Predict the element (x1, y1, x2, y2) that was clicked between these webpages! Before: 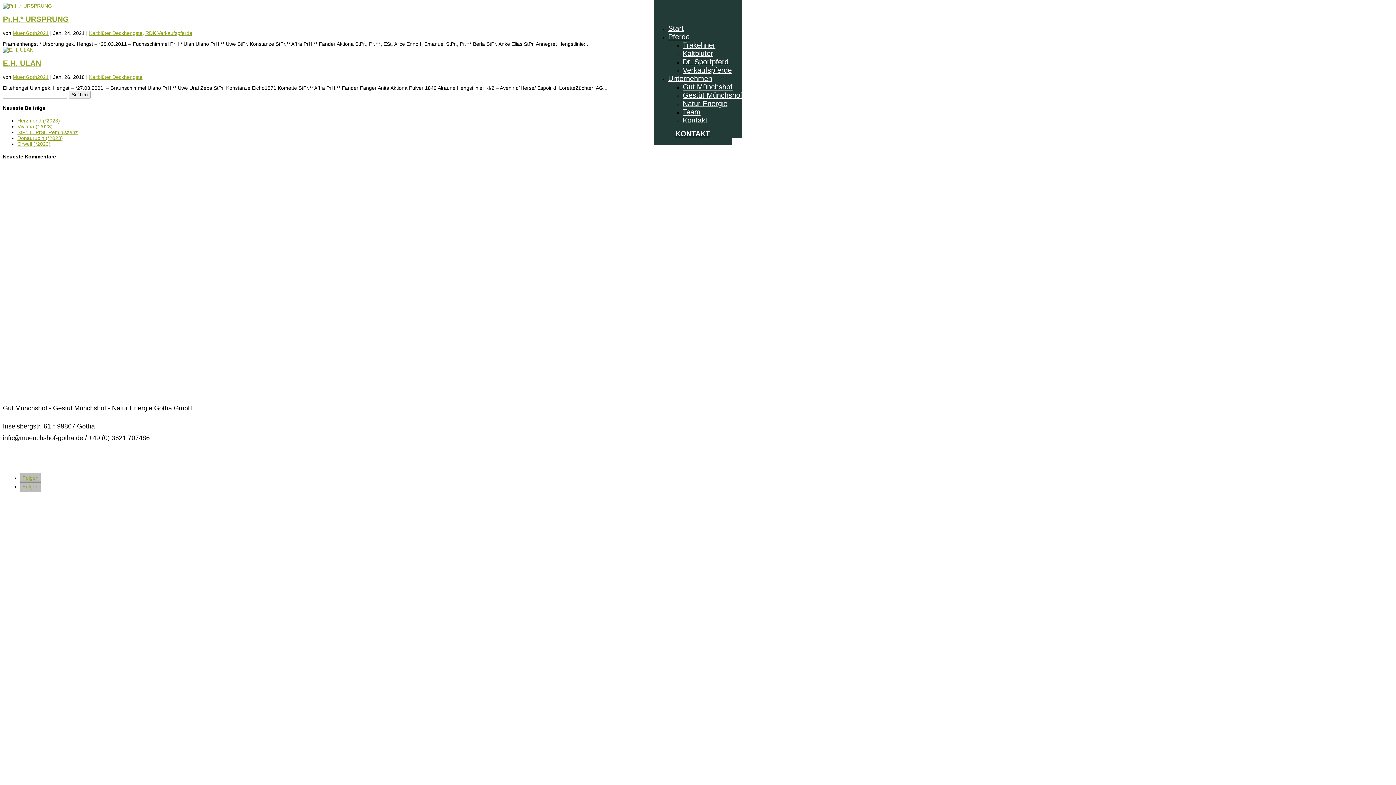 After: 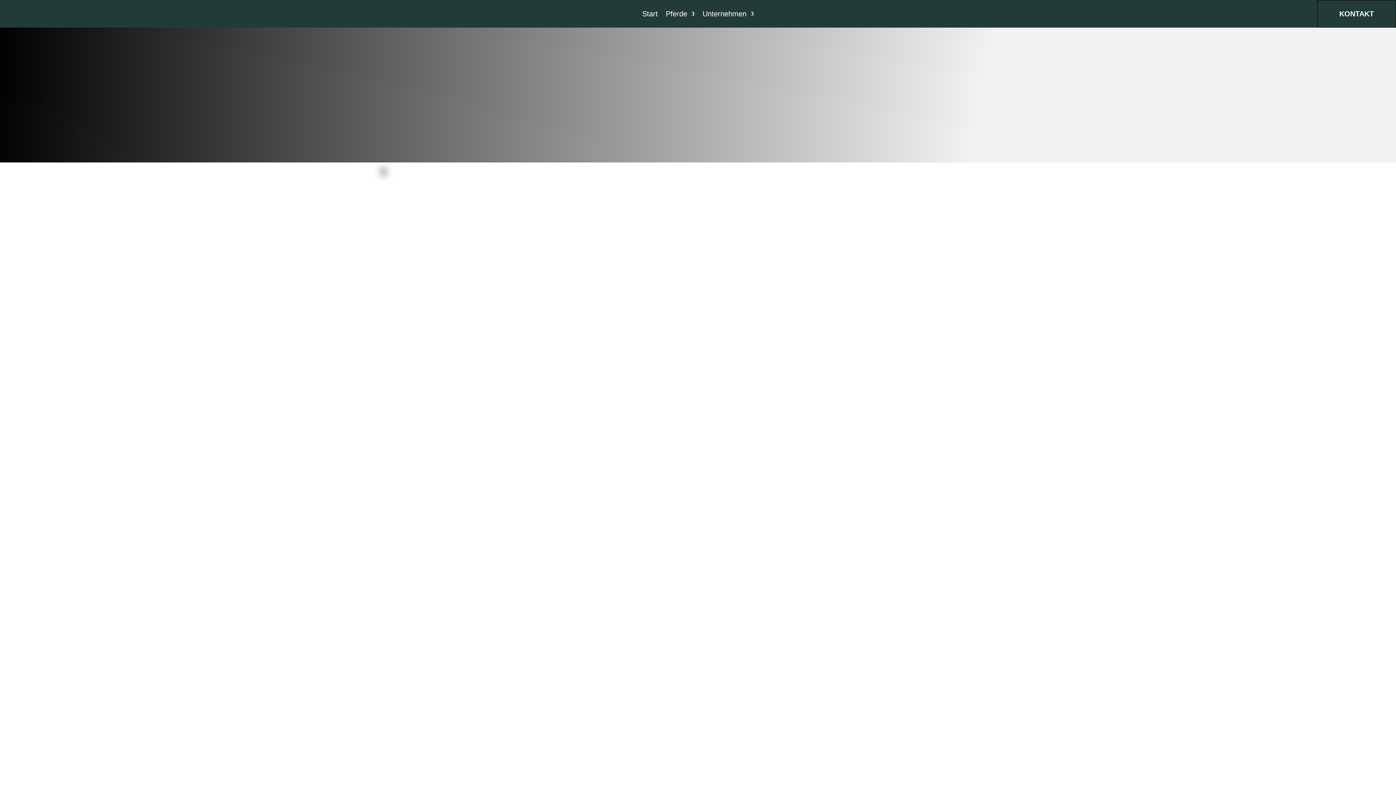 Action: bbox: (17, 141, 50, 146) label: Orwell (*2023)